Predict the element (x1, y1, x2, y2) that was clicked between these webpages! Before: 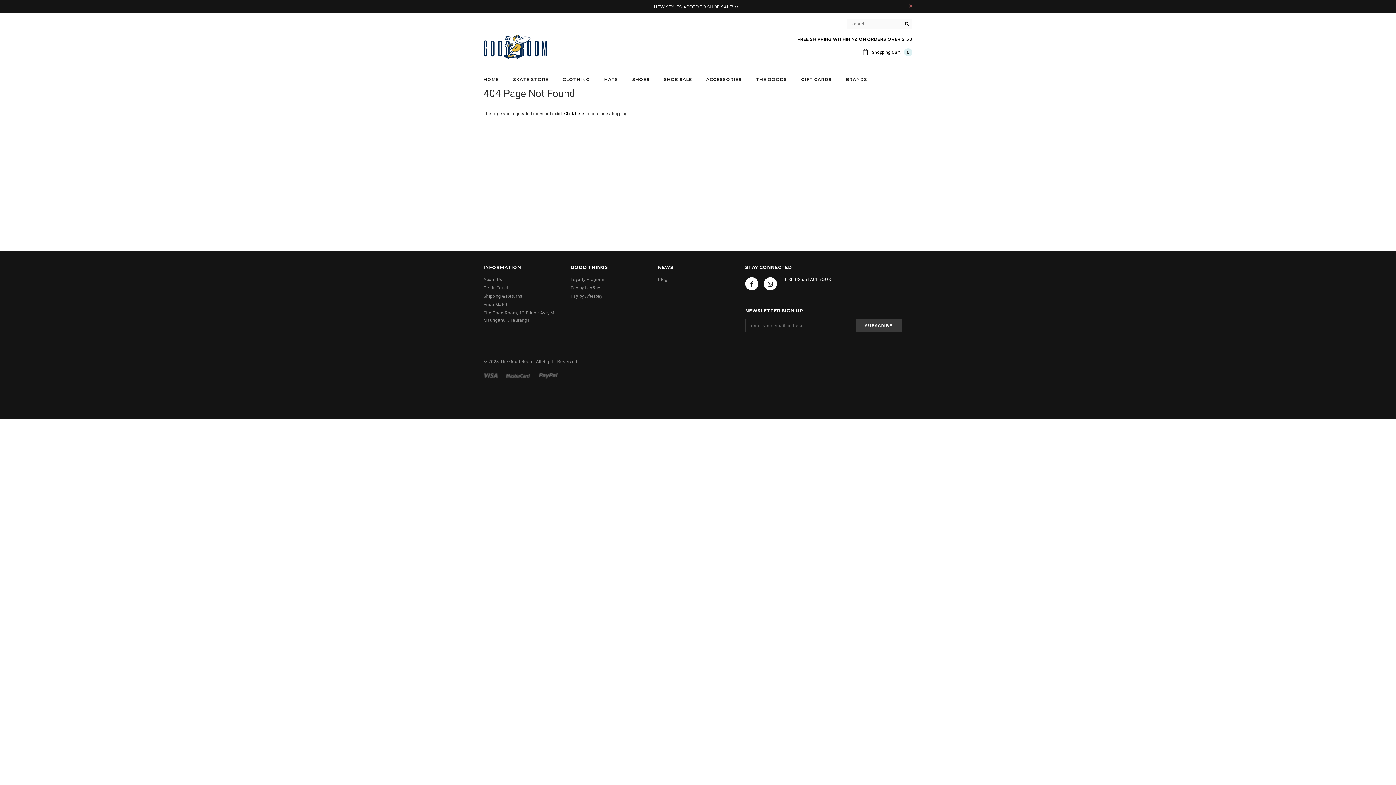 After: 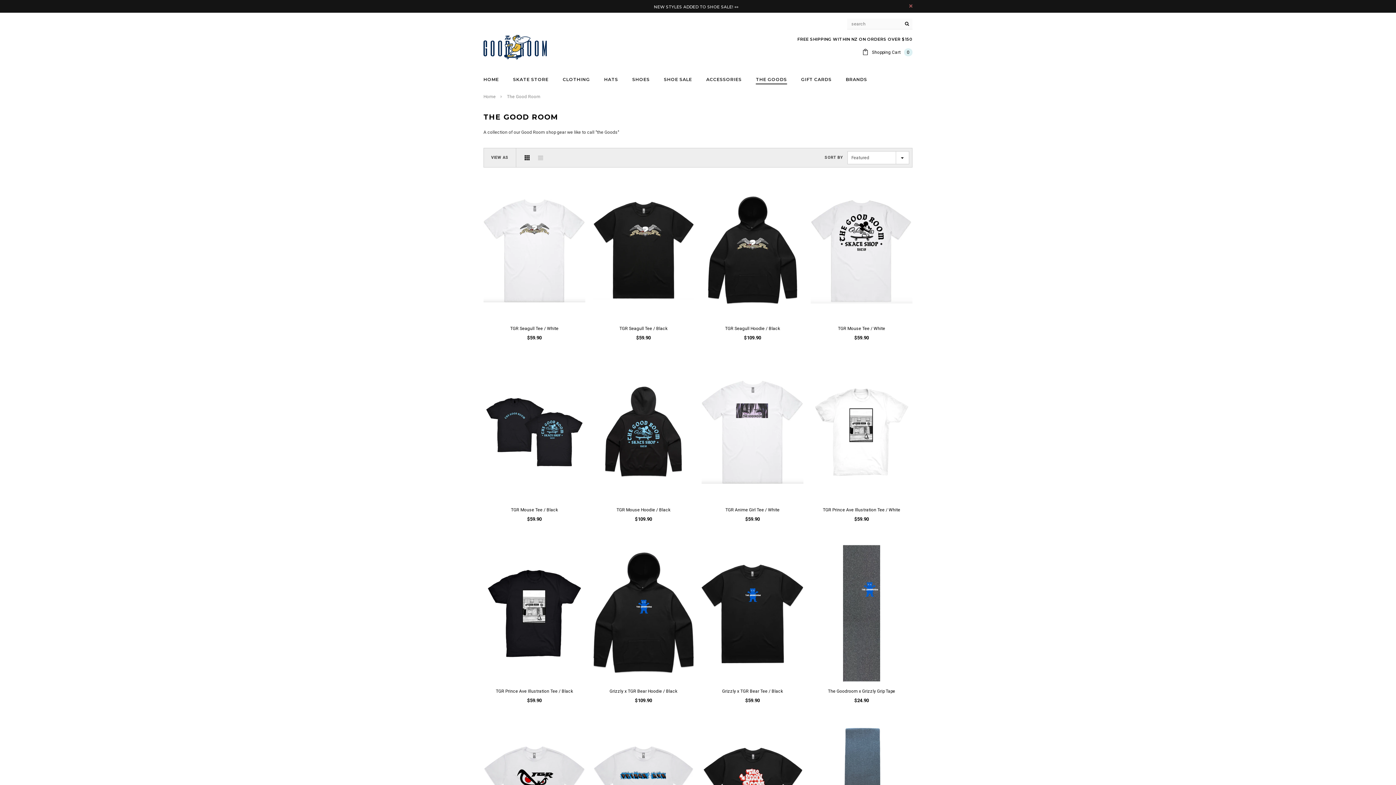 Action: label: THE GOODS bbox: (756, 76, 787, 83)